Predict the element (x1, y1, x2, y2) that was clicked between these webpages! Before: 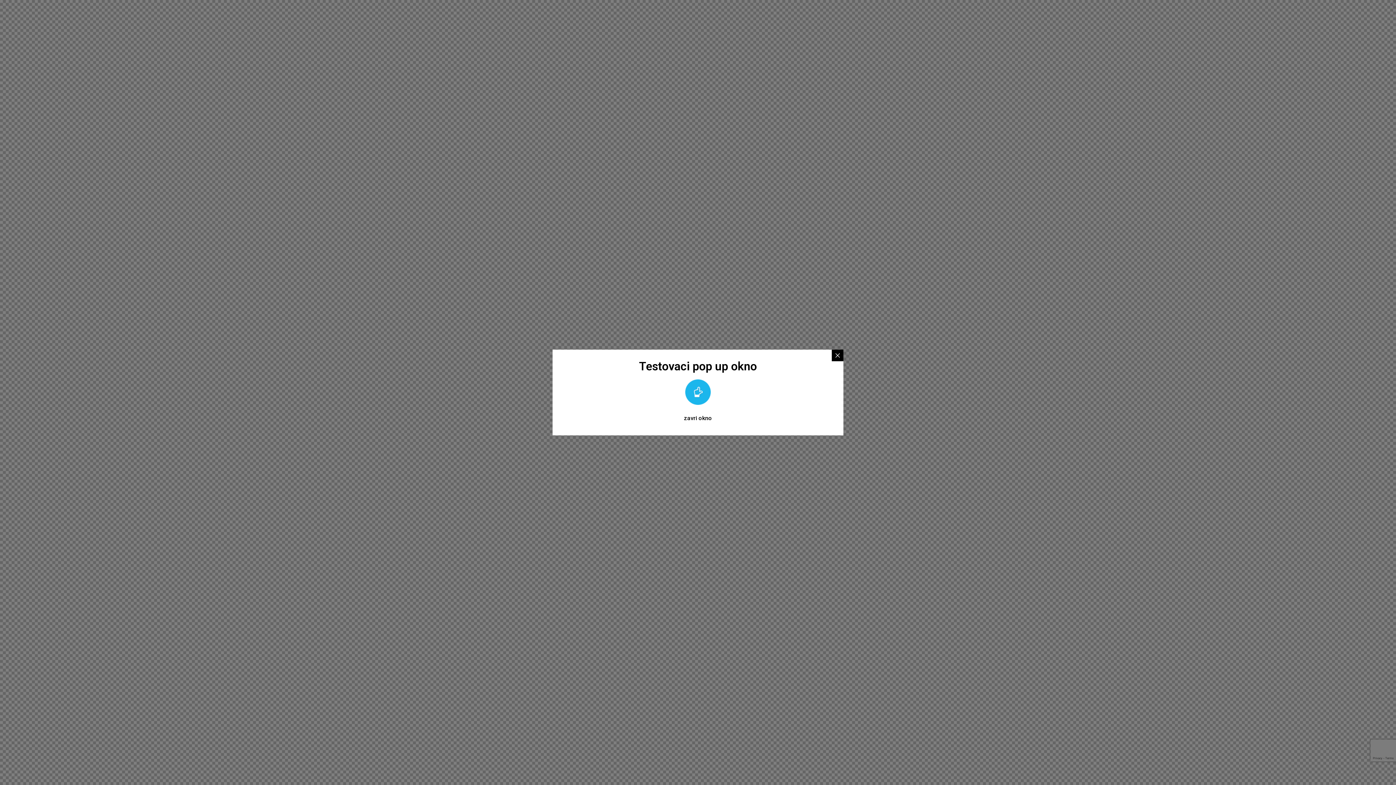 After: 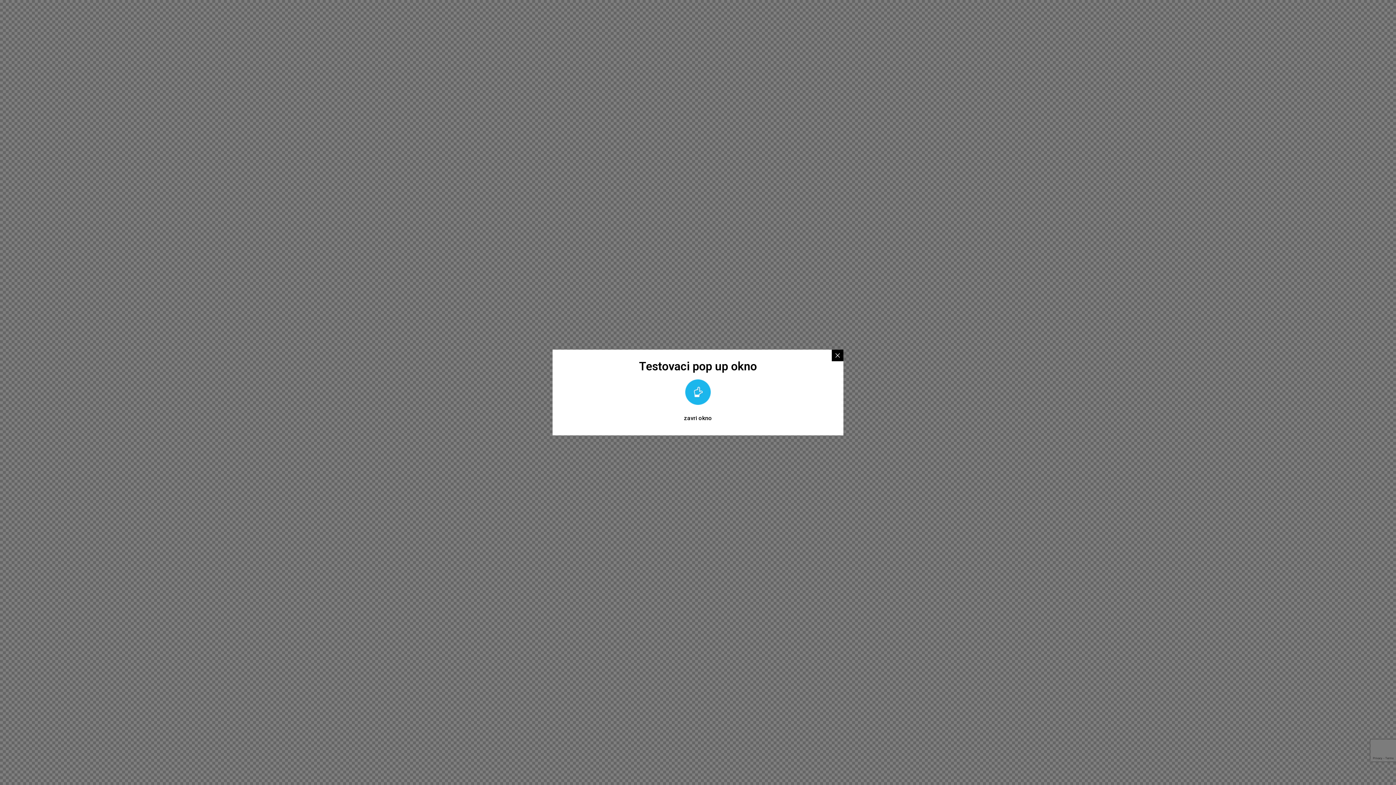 Action: bbox: (678, 412, 718, 424) label: zavri okno